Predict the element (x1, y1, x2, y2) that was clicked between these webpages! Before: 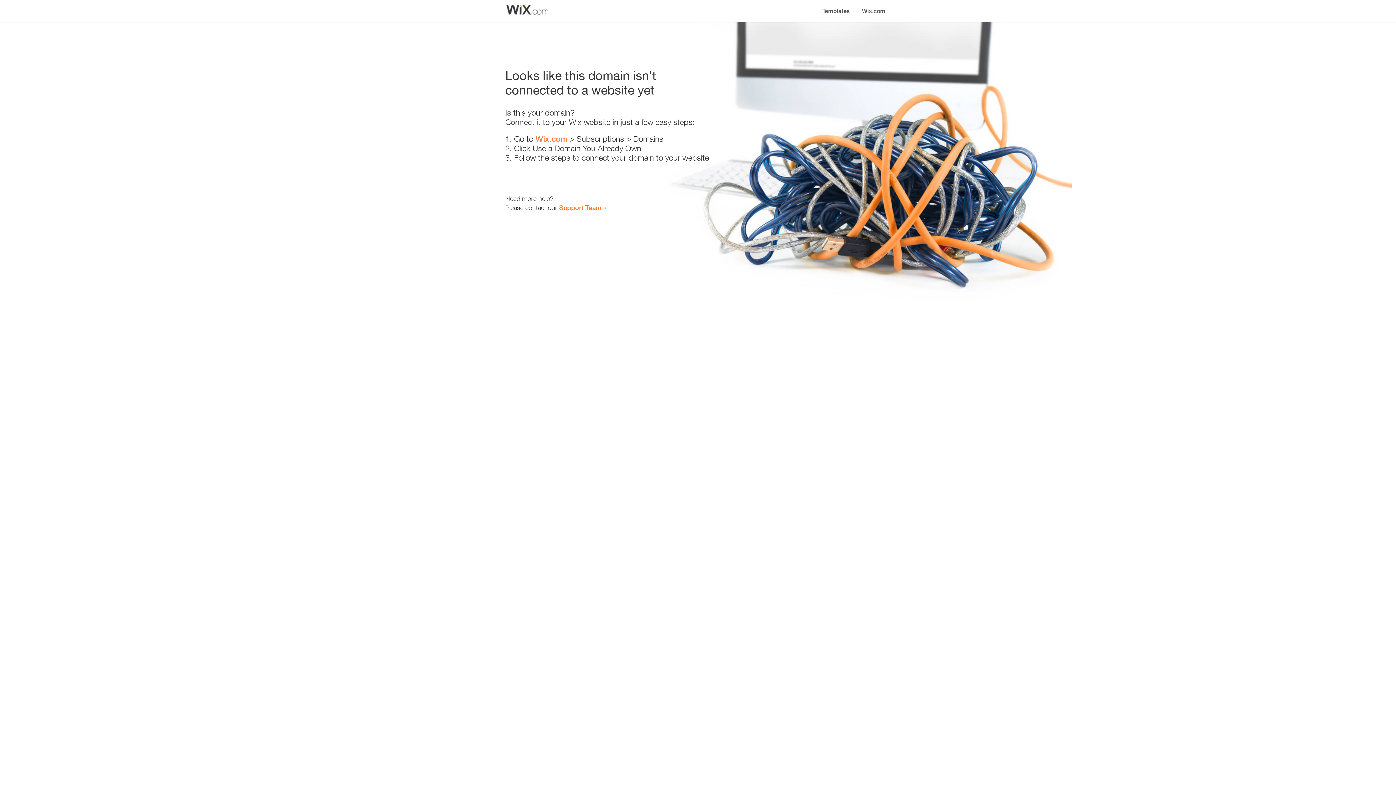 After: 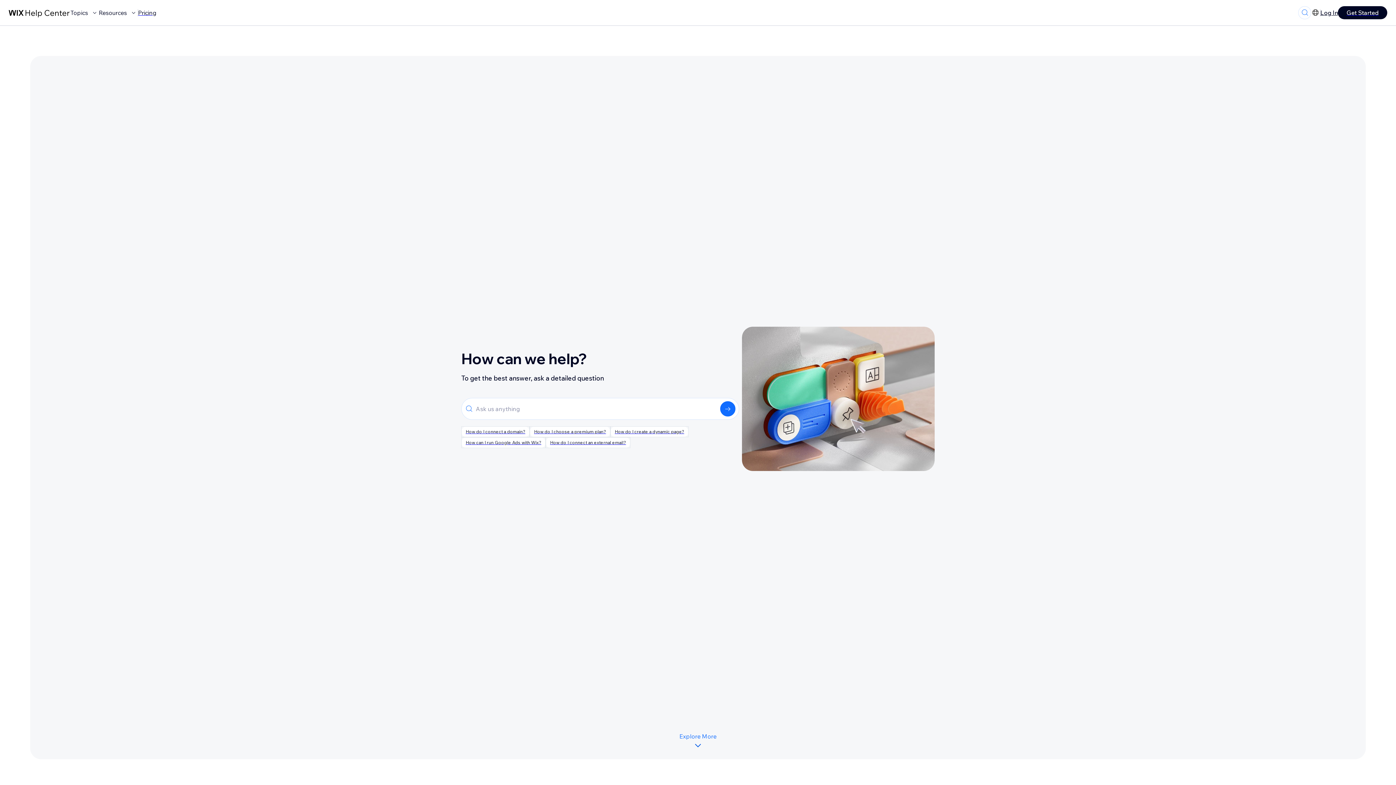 Action: label: Support Team bbox: (559, 203, 601, 211)